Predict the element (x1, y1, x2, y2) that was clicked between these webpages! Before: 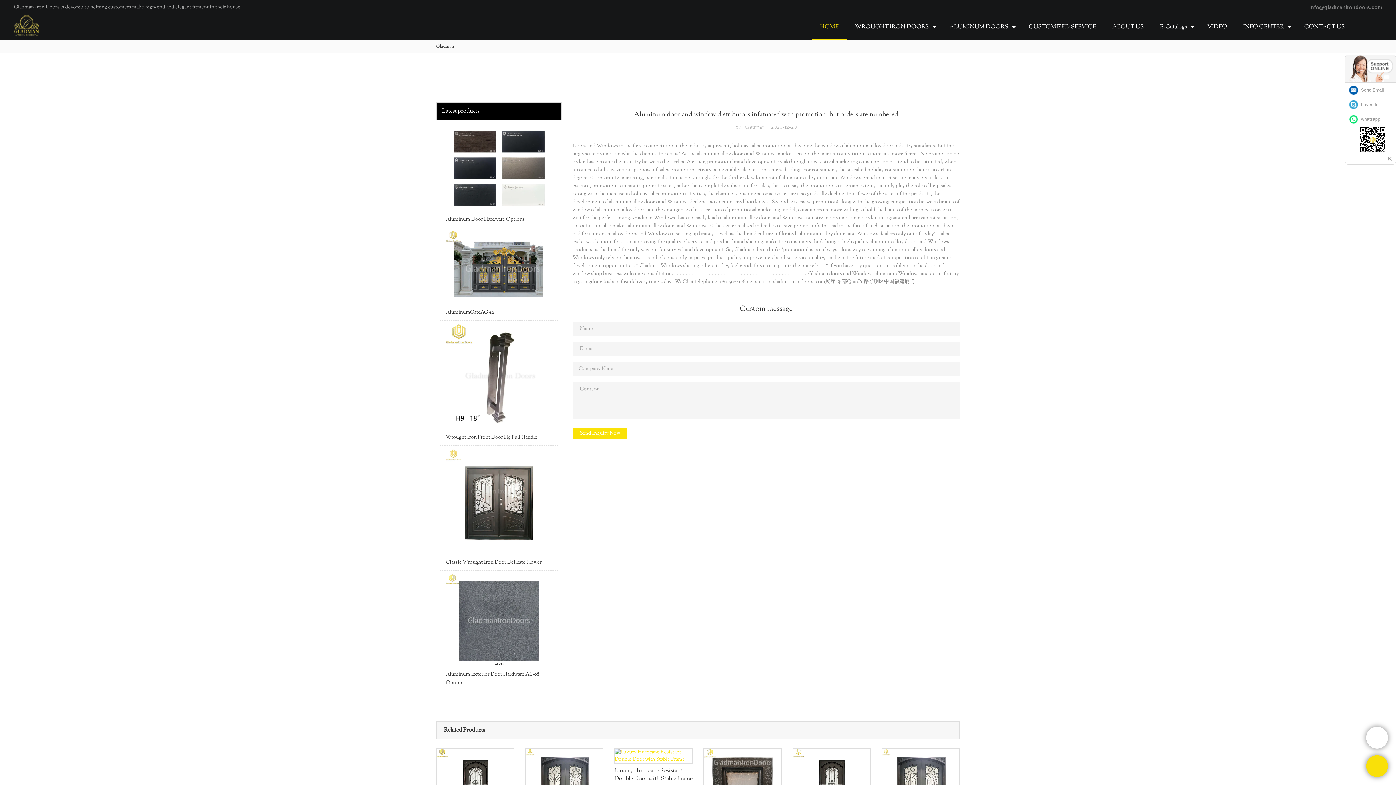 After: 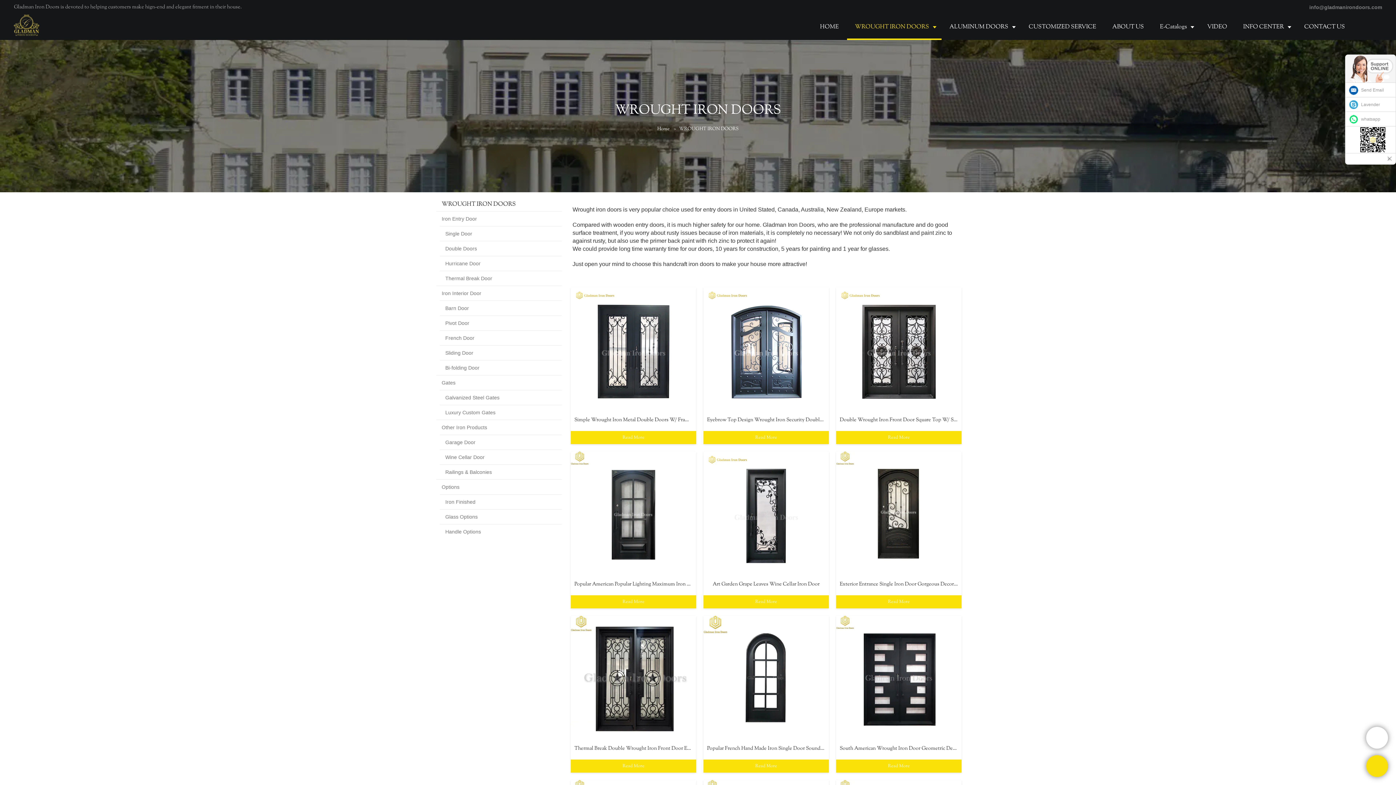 Action: bbox: (847, 14, 941, 40) label: WROUGHT IRON DOORS